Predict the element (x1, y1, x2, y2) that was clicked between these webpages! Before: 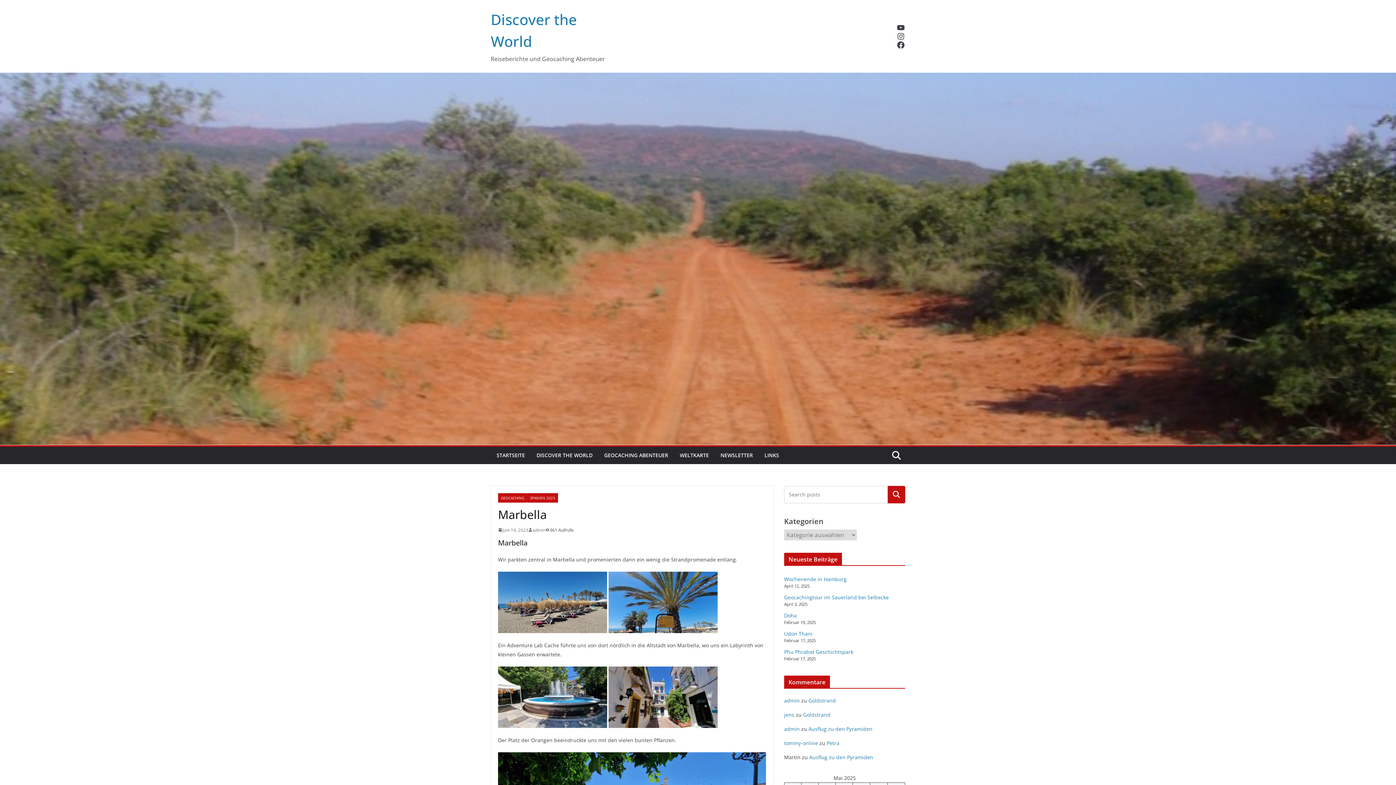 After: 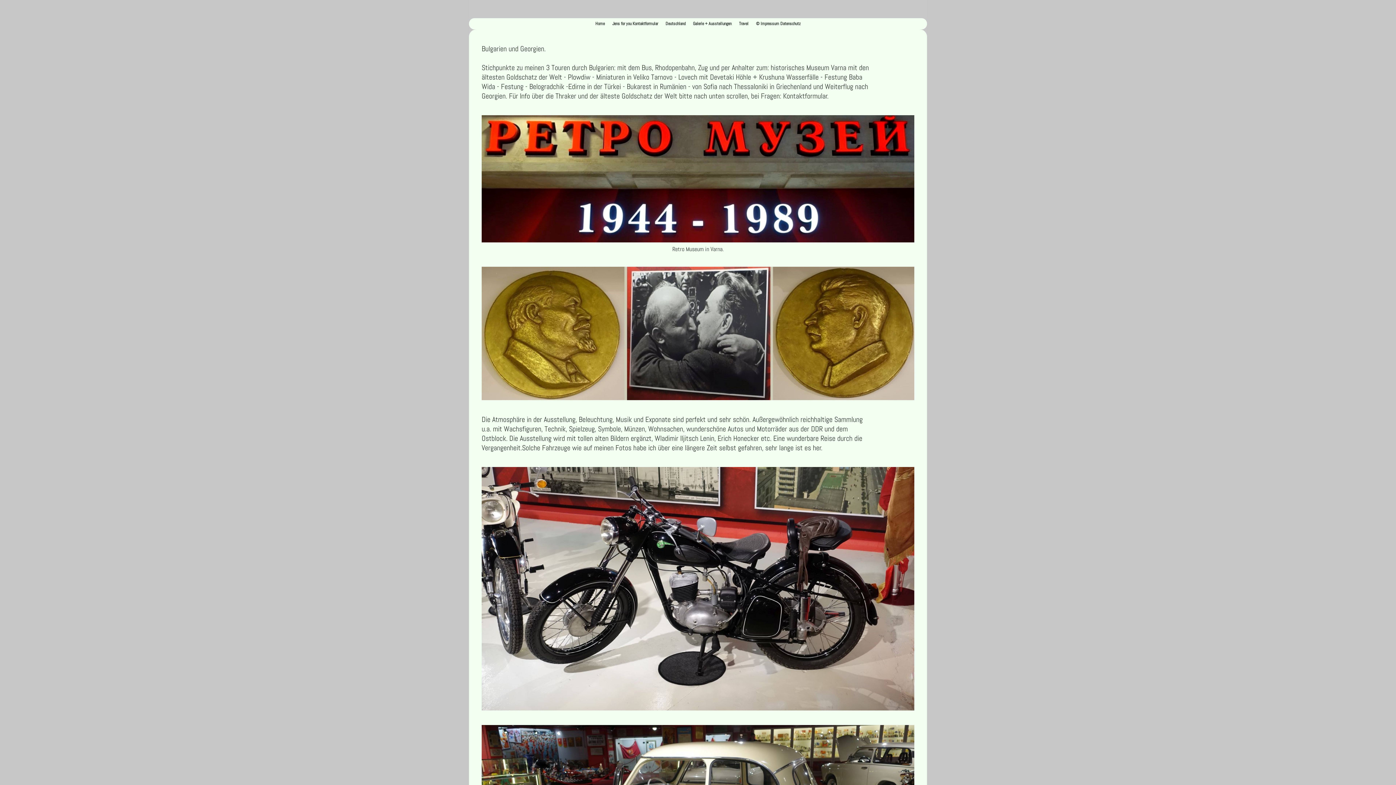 Action: label: jens bbox: (784, 711, 794, 718)